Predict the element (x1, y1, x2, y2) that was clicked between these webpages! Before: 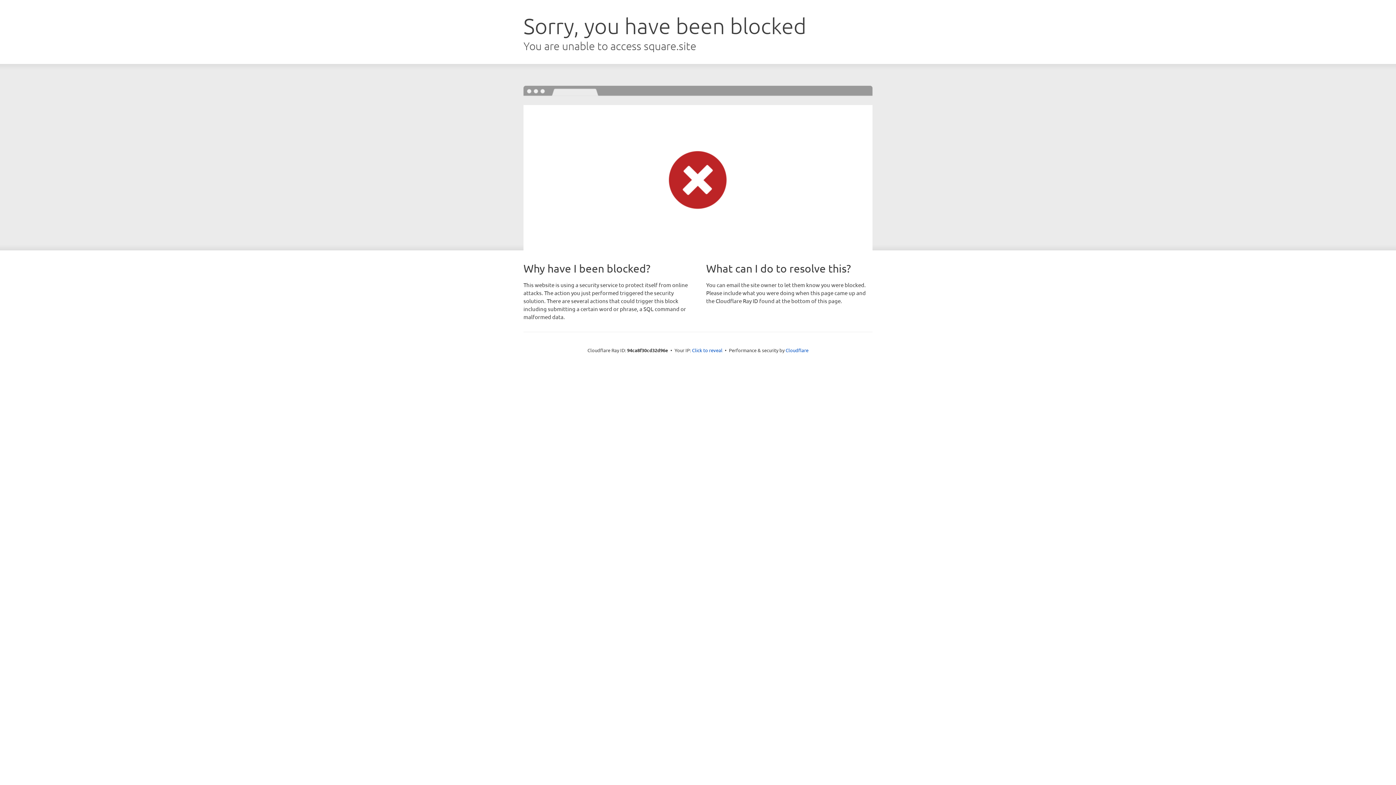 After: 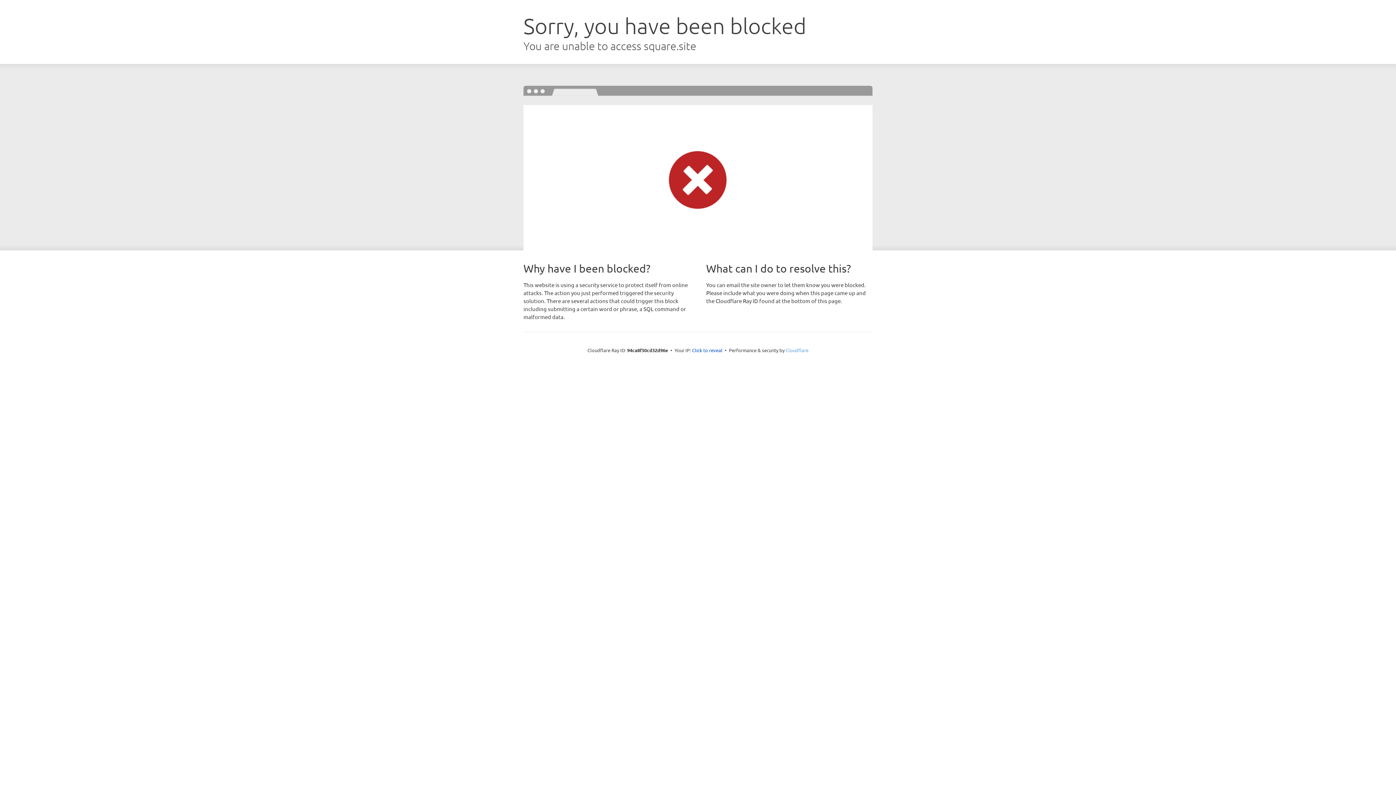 Action: bbox: (785, 347, 808, 353) label: Cloudflare